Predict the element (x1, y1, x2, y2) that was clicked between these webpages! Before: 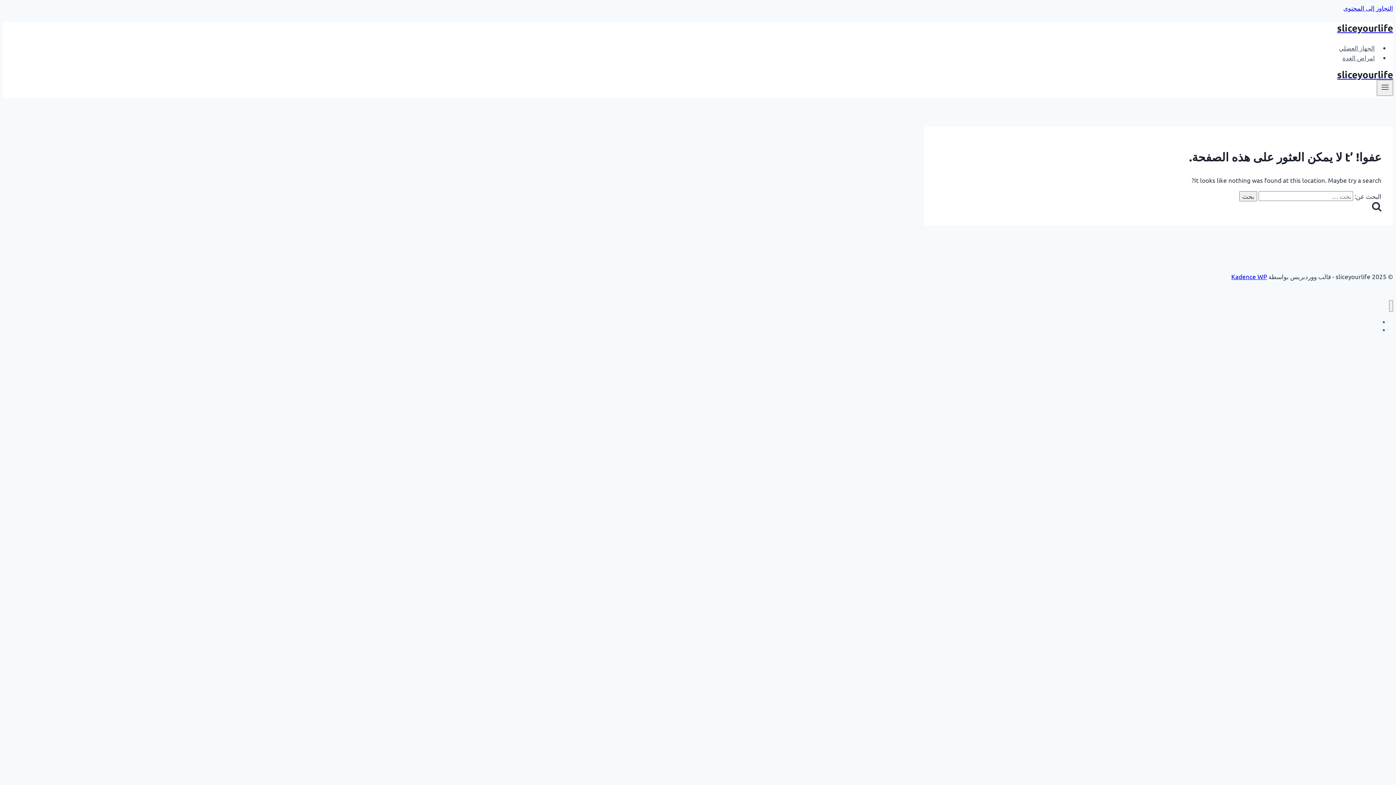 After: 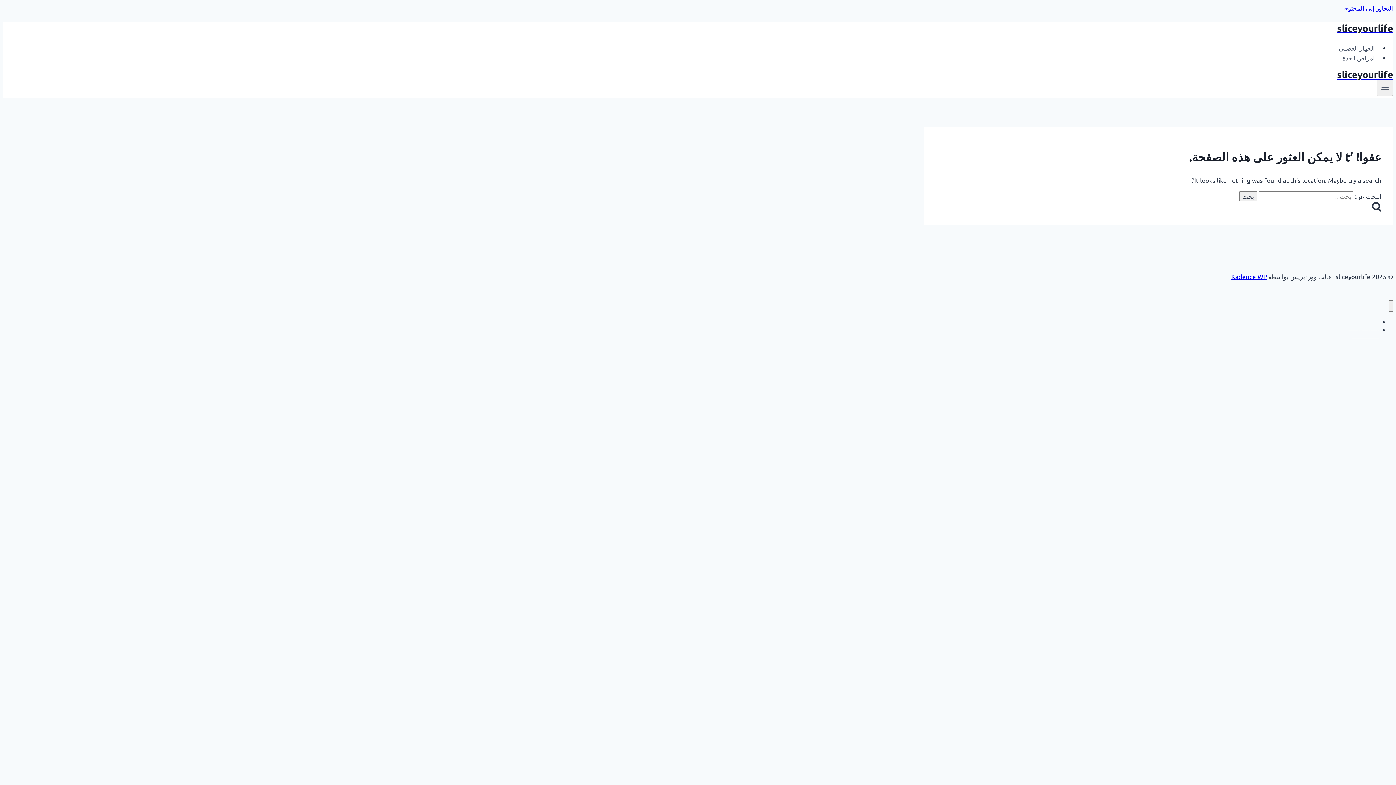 Action: label: التجاوز إلى المحتوى bbox: (1343, 4, 1393, 11)